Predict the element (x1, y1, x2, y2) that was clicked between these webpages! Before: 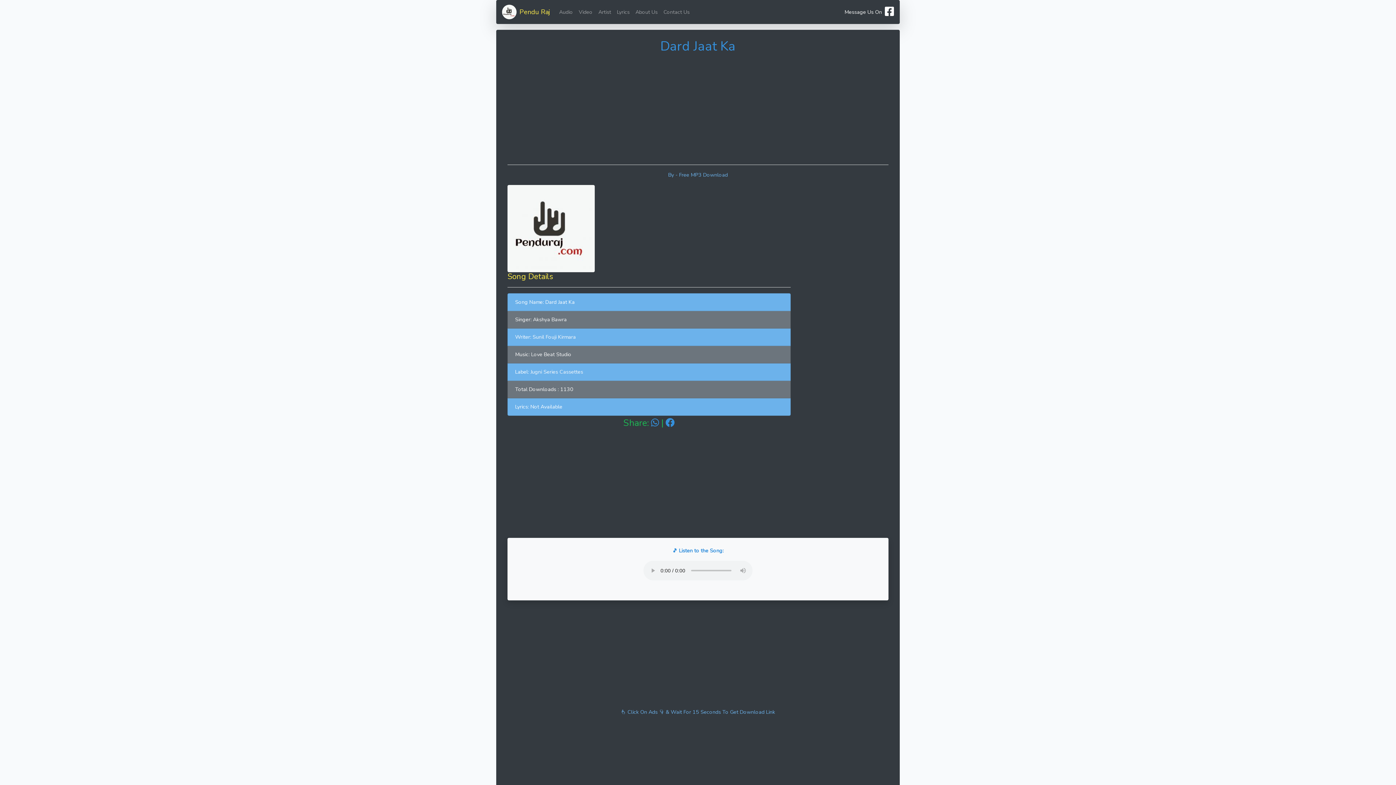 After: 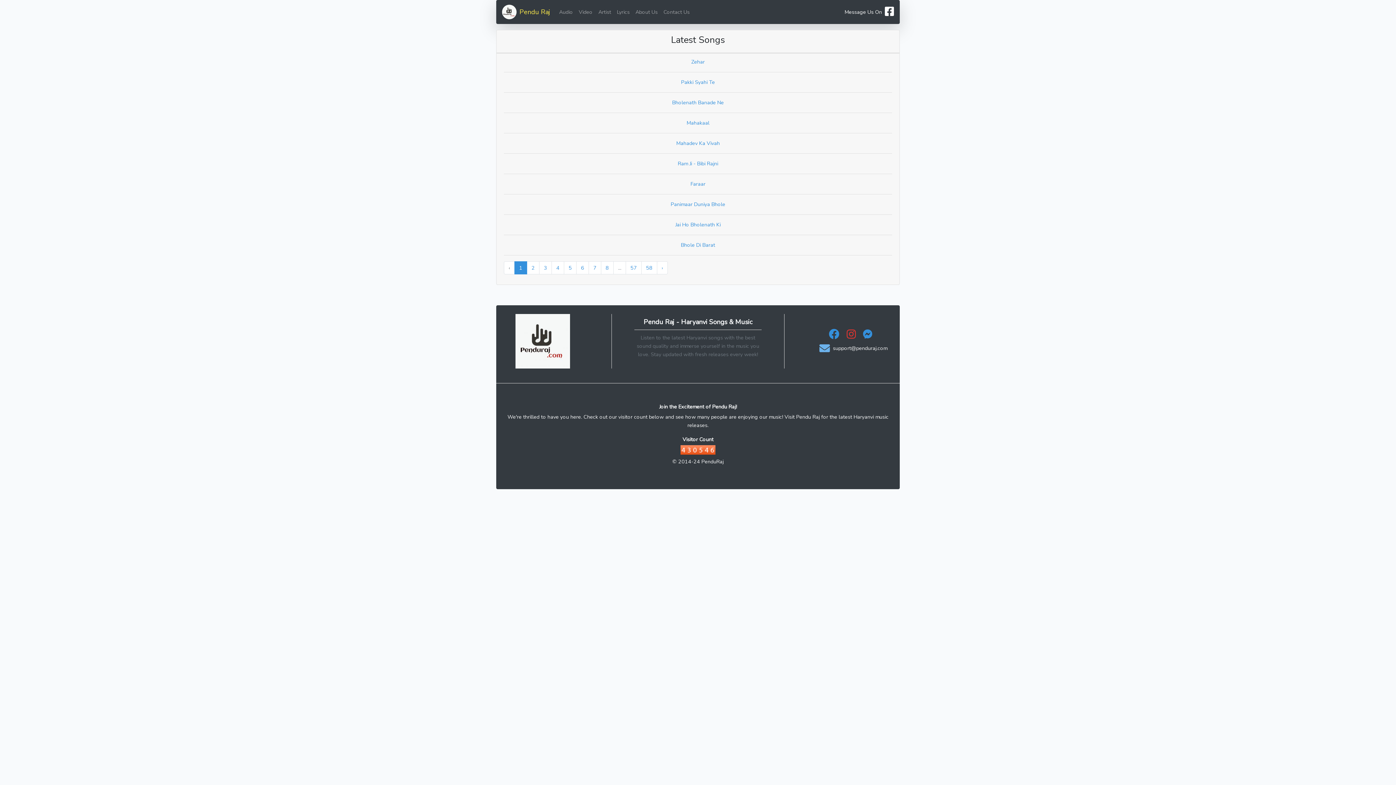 Action: bbox: (556, 4, 576, 19) label: Audio